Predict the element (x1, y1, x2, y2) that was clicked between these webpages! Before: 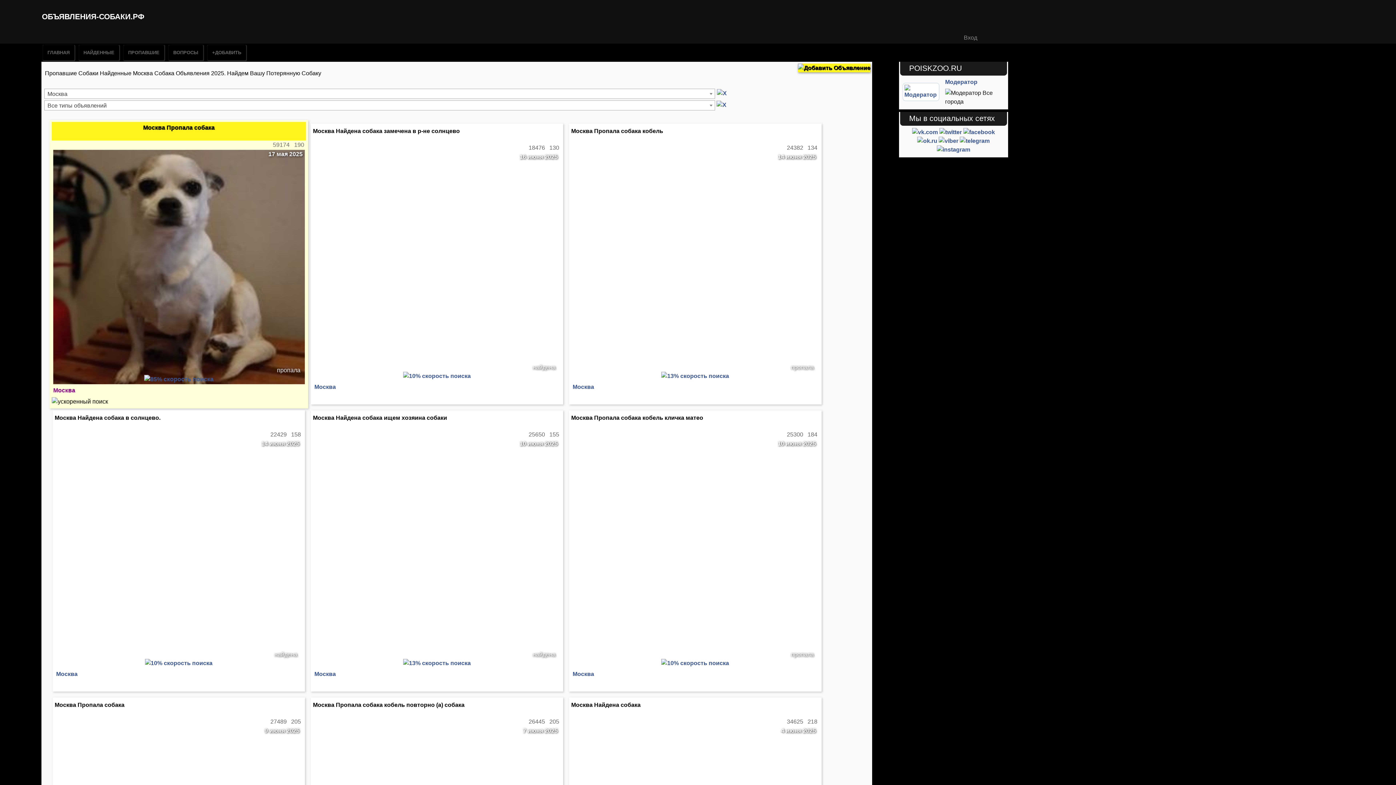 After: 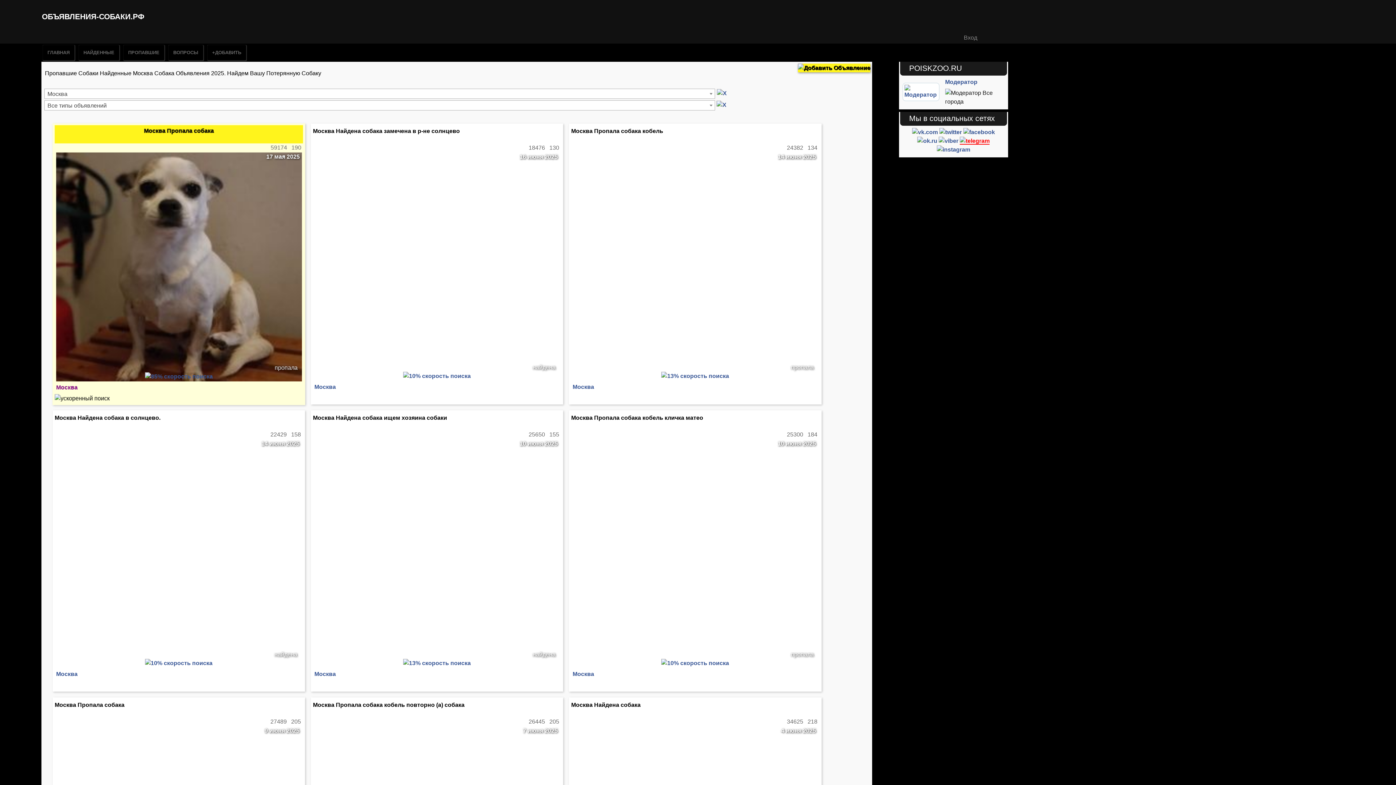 Action: bbox: (960, 137, 989, 143)